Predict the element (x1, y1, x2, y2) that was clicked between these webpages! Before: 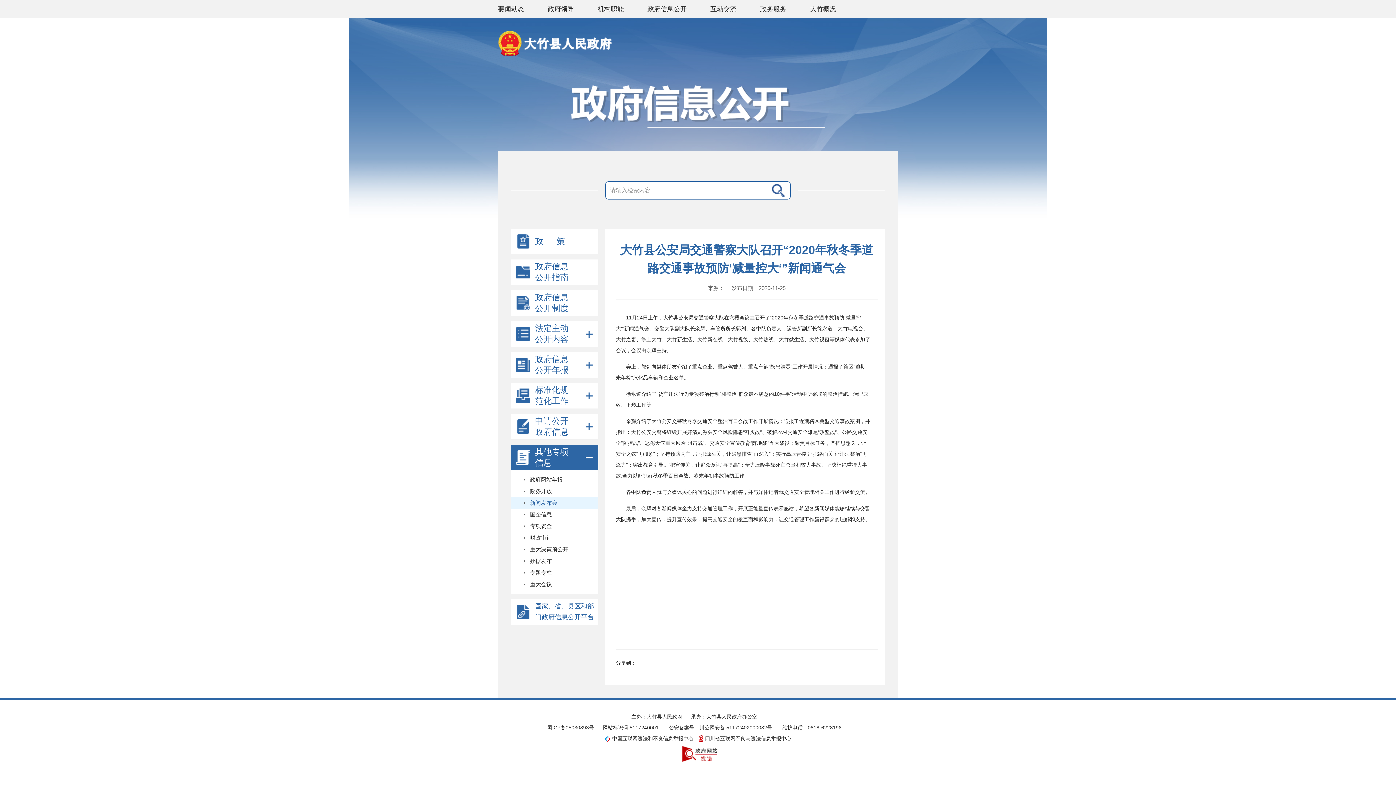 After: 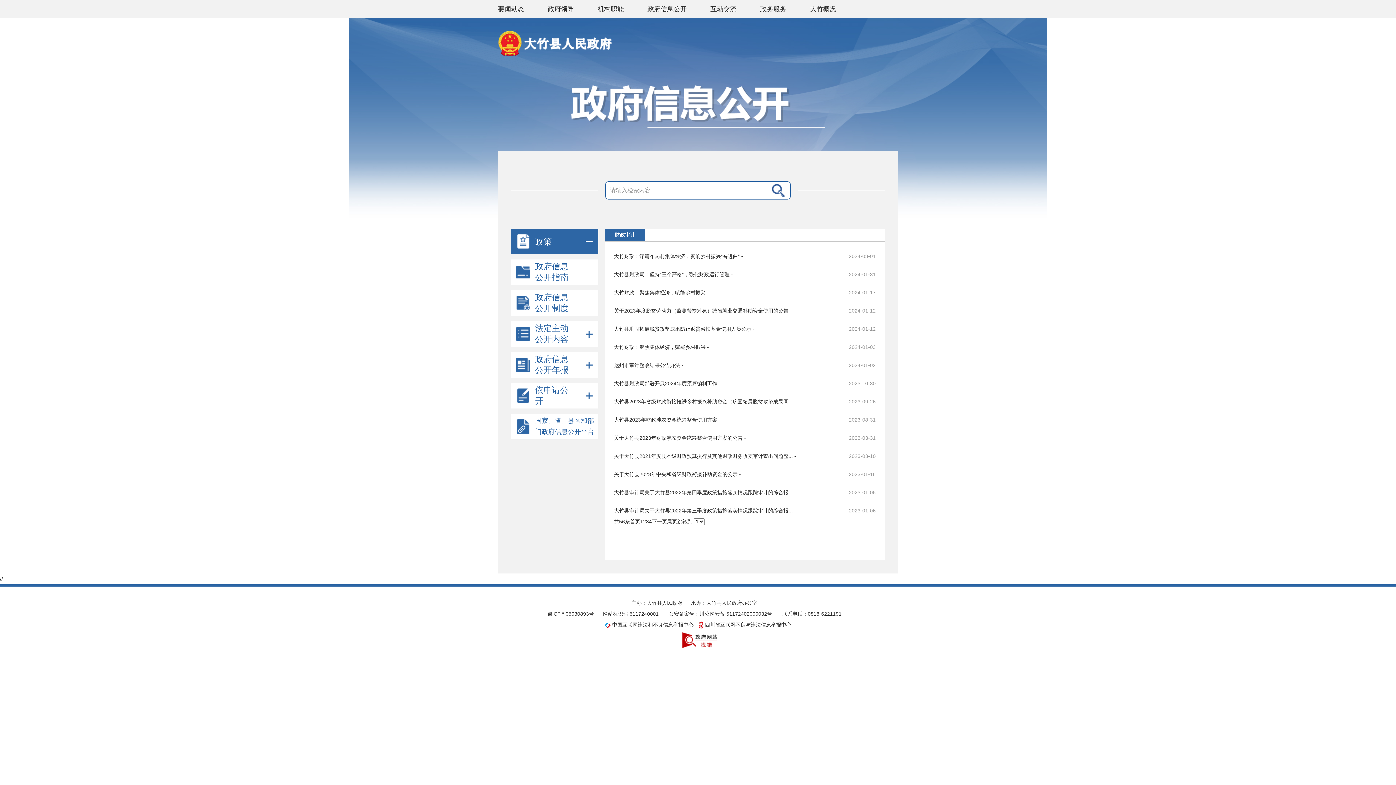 Action: bbox: (511, 532, 598, 544) label: 财政审计